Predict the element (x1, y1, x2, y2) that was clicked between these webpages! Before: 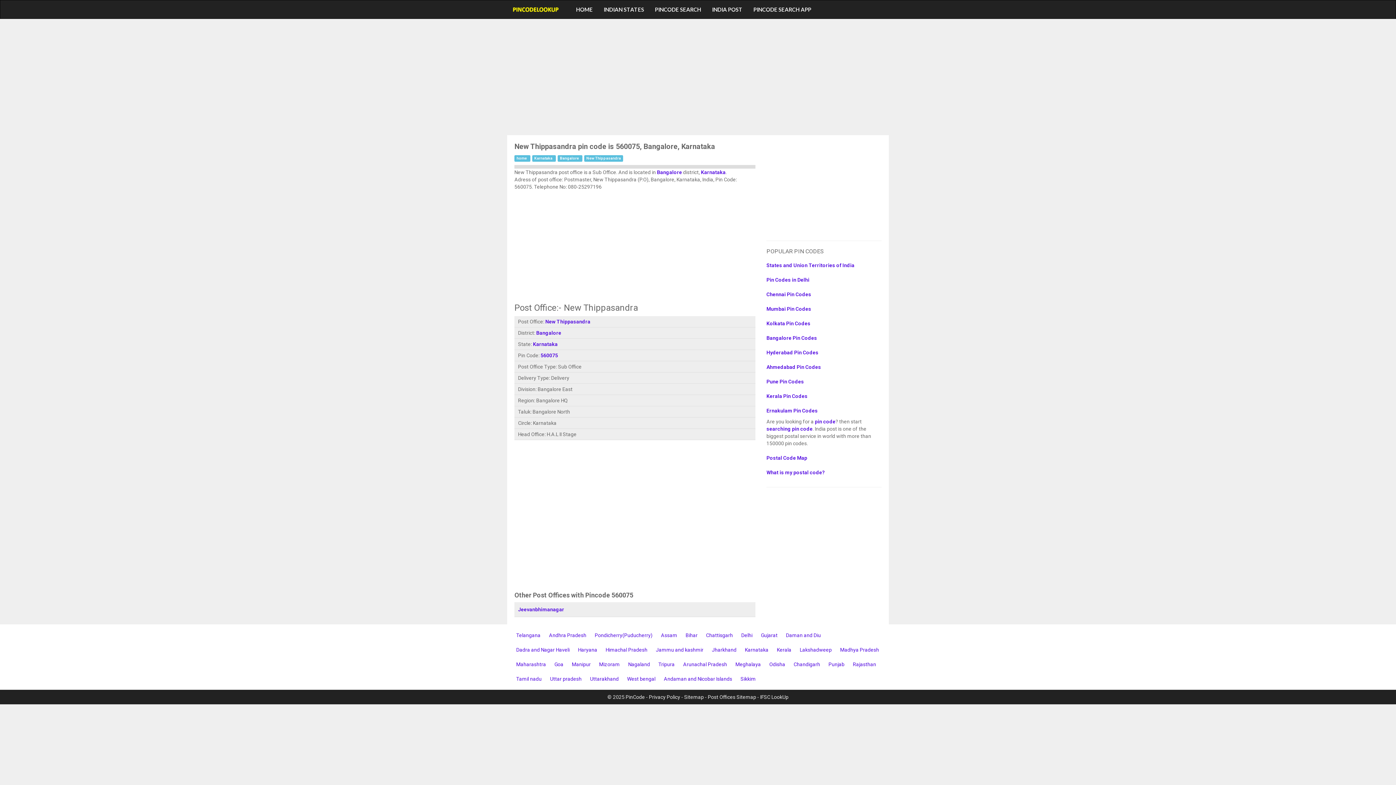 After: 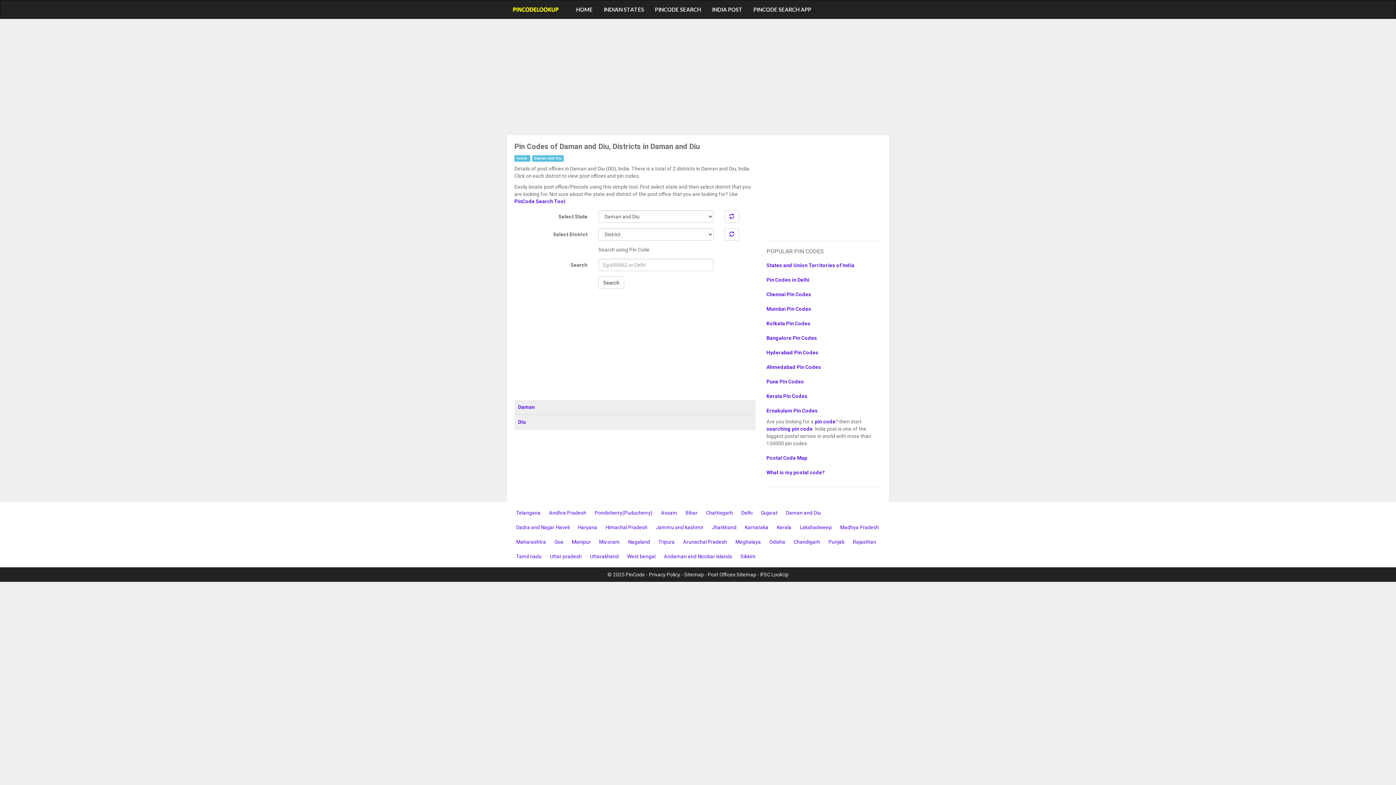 Action: label: Daman and Diu bbox: (782, 628, 824, 642)